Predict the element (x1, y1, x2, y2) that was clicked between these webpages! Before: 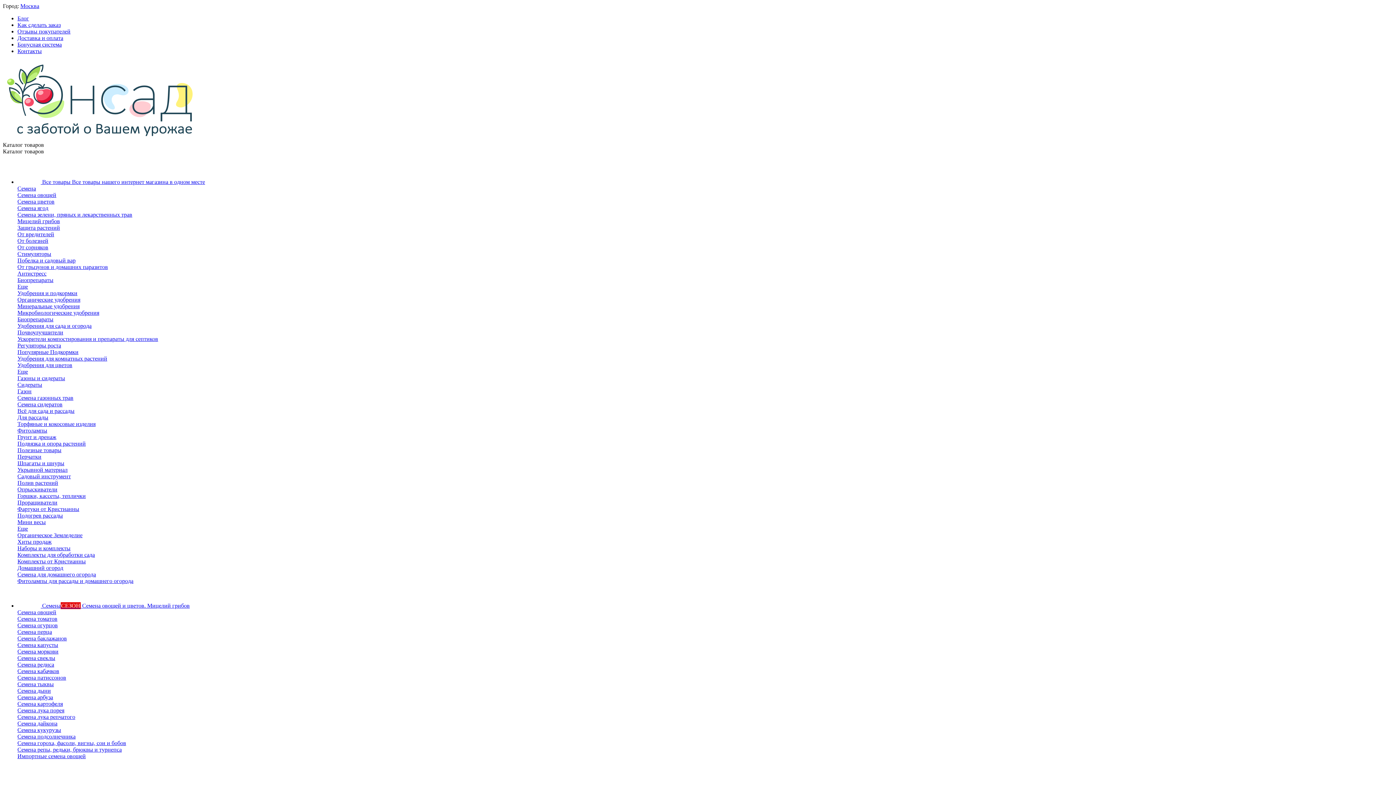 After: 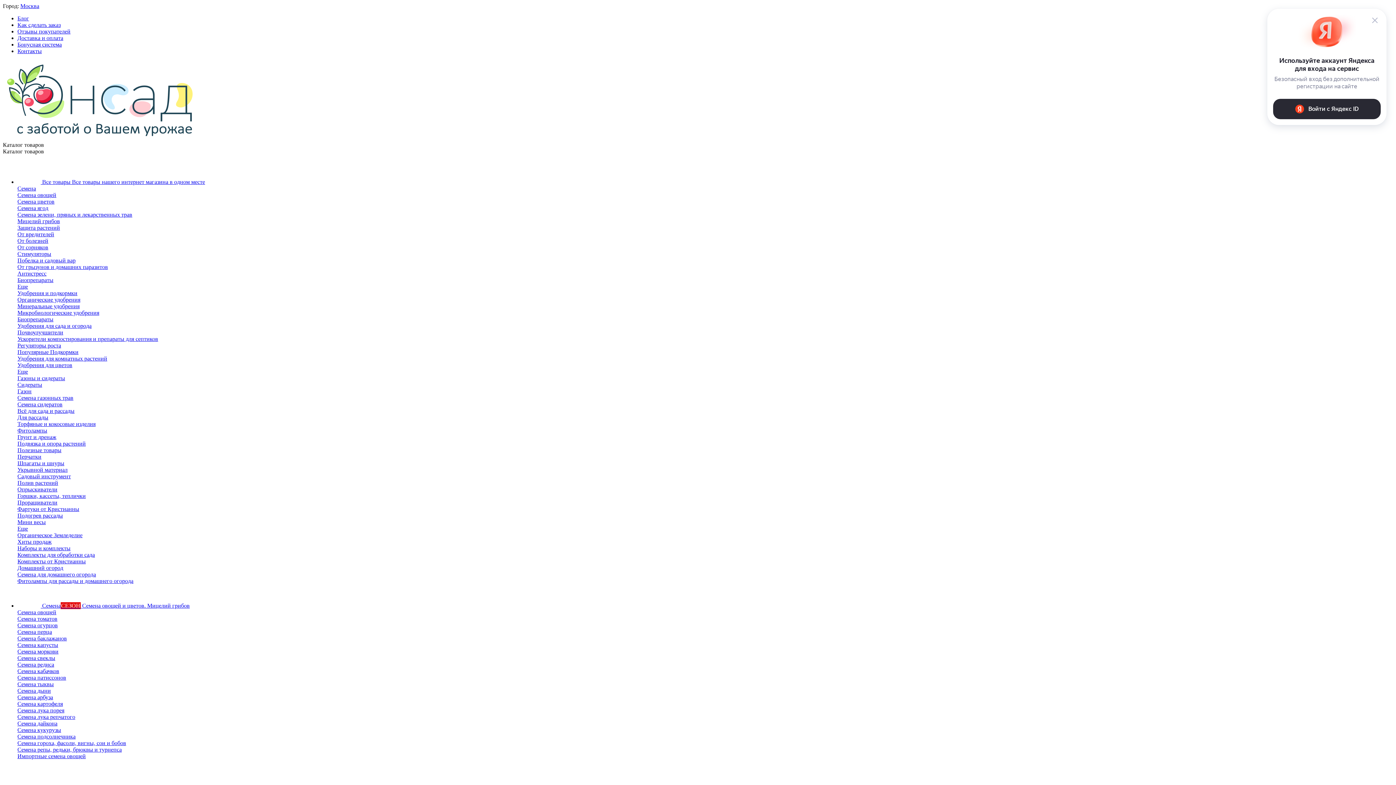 Action: bbox: (17, 192, 56, 198) label: Семена овощей